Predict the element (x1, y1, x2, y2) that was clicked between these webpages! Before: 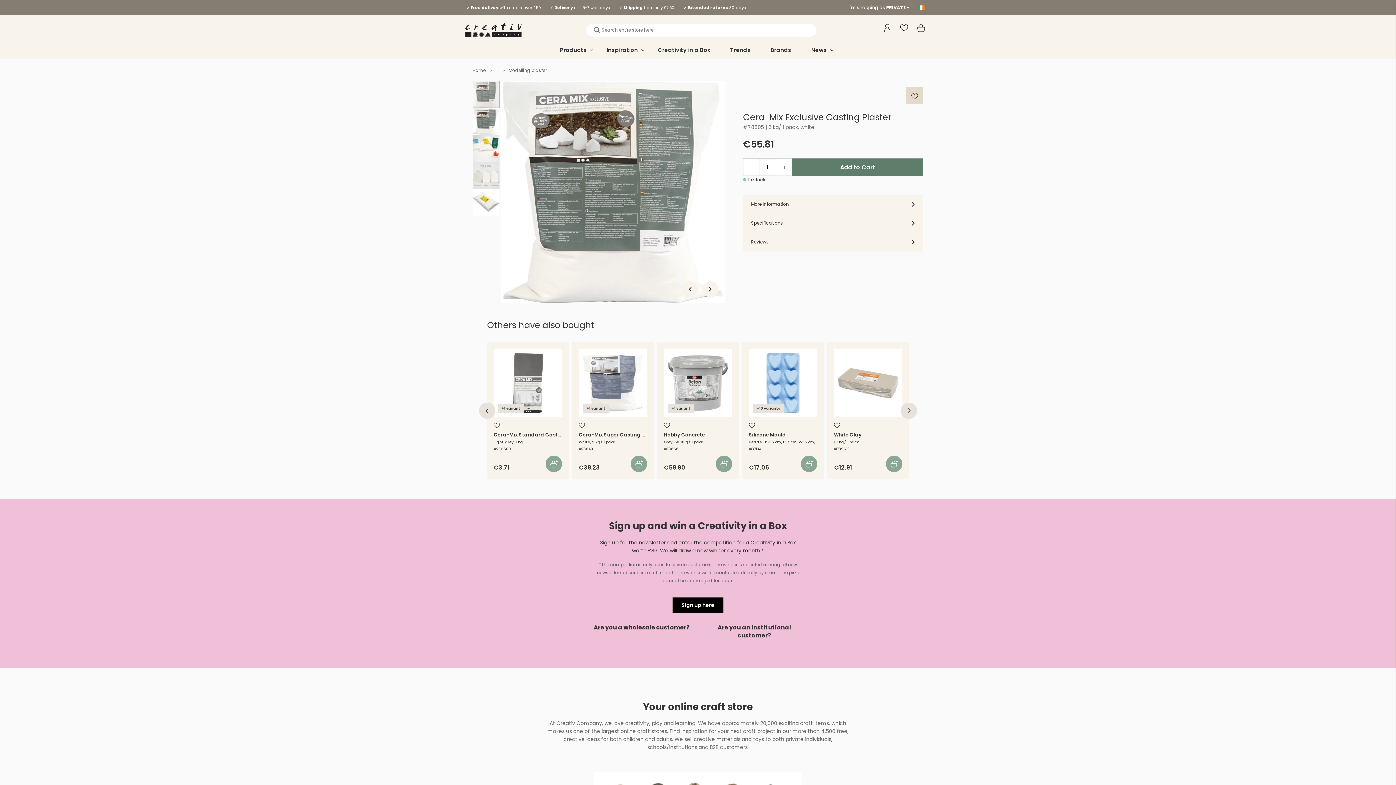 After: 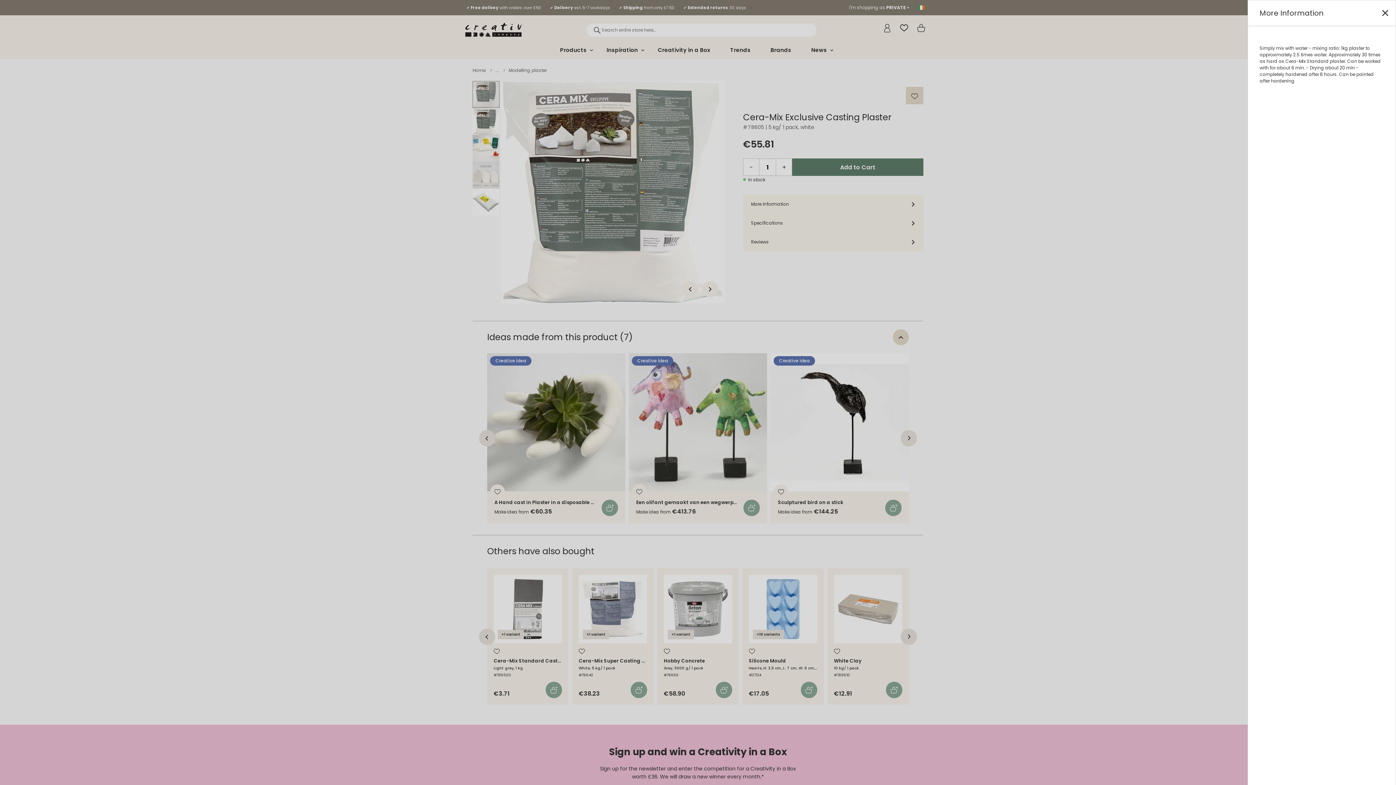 Action: label: More Information bbox: (743, 194, 923, 213)